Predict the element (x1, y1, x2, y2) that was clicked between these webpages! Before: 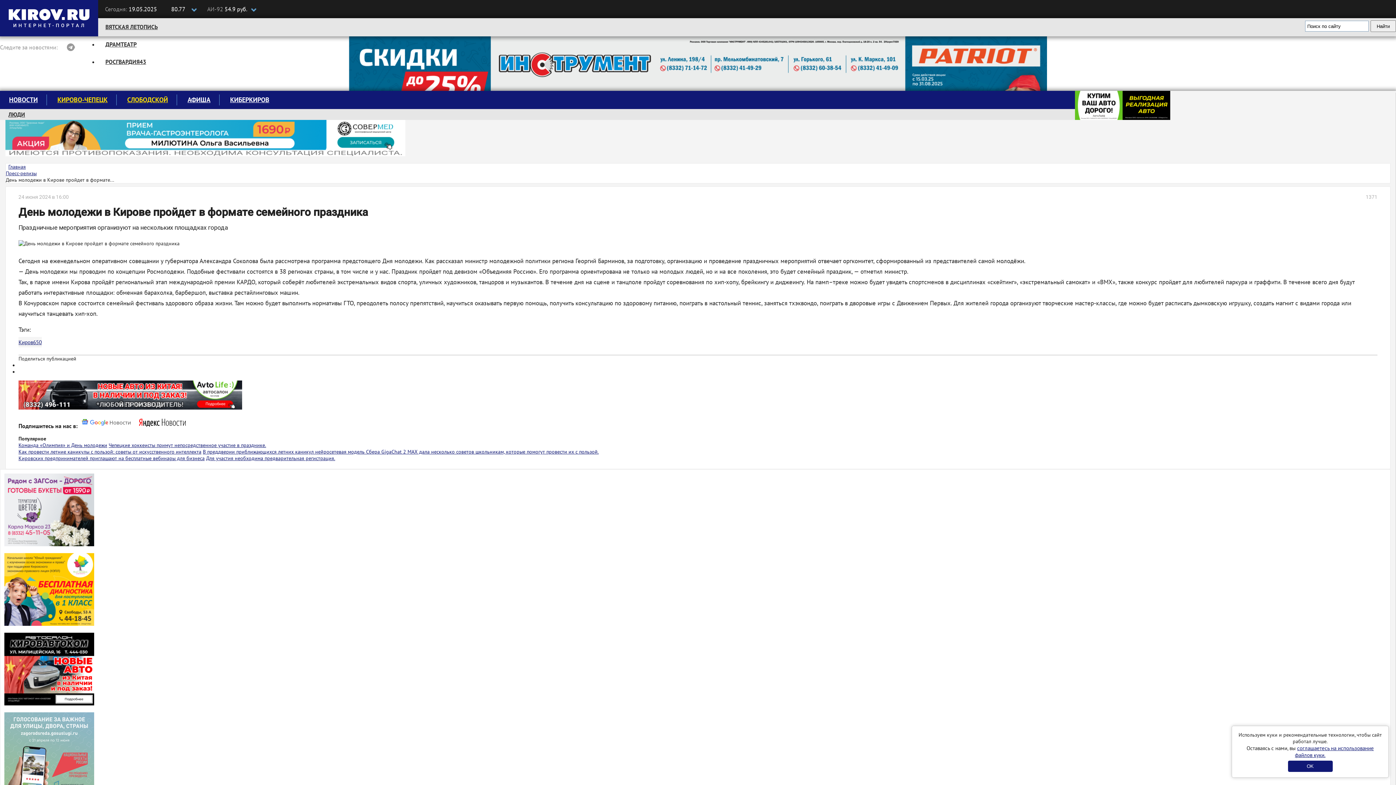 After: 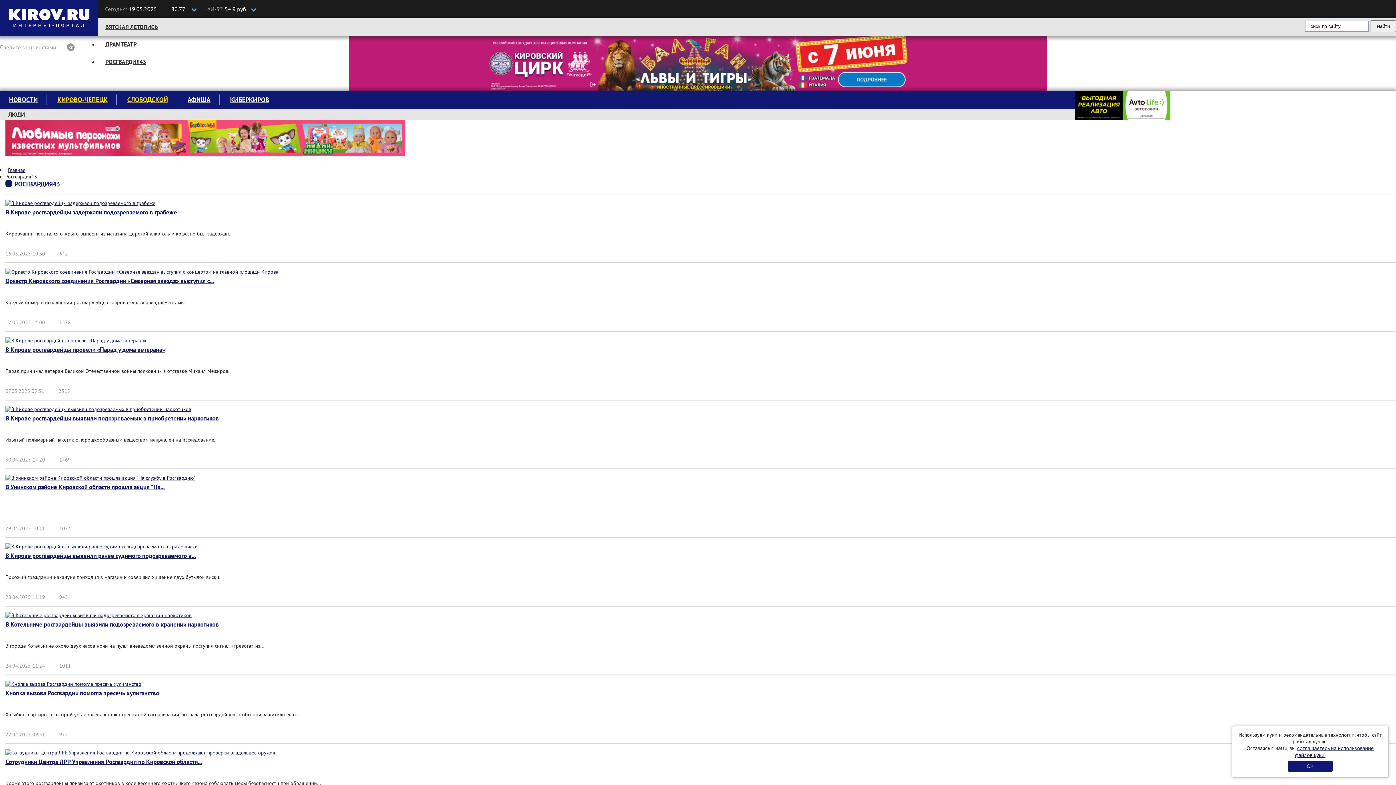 Action: bbox: (98, 58, 153, 66) label: РОСГВАРДИЯ43